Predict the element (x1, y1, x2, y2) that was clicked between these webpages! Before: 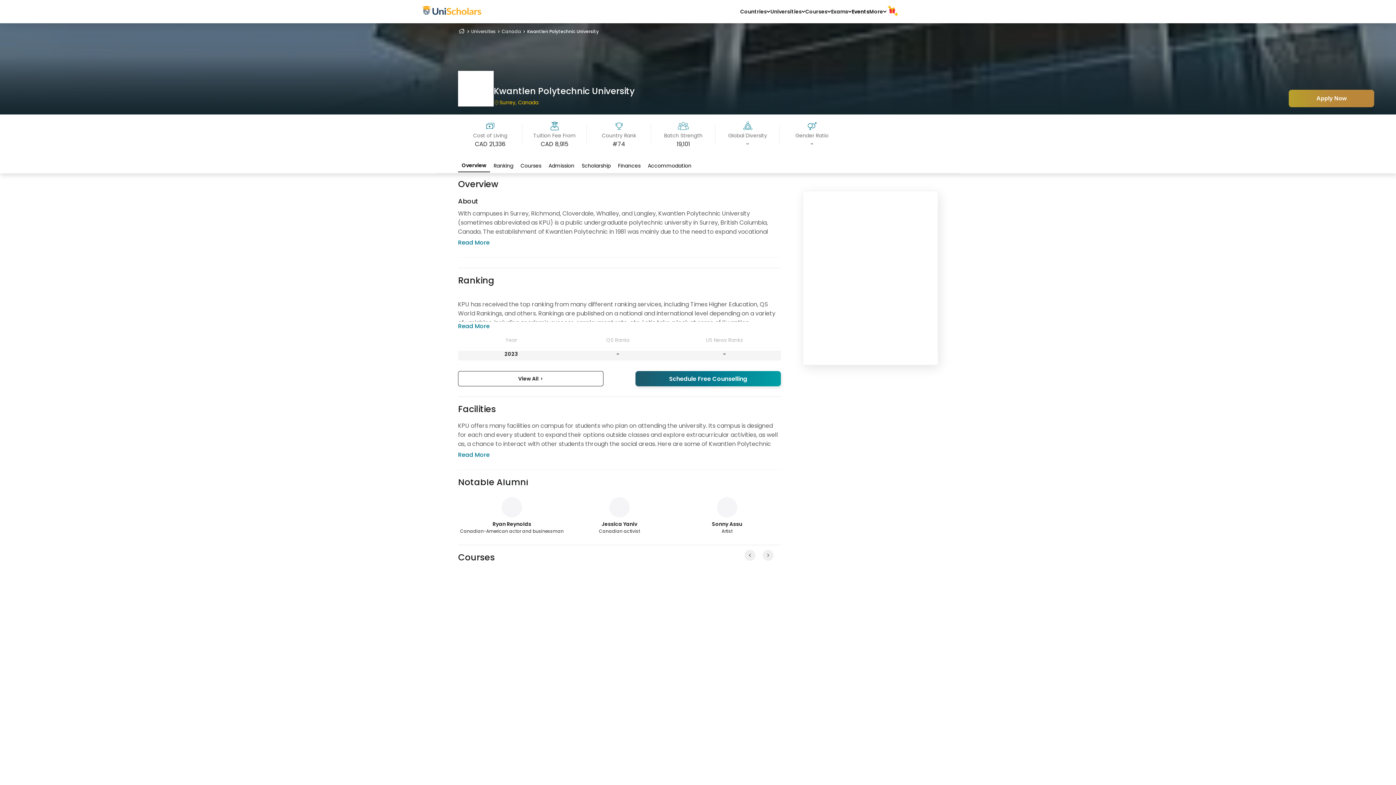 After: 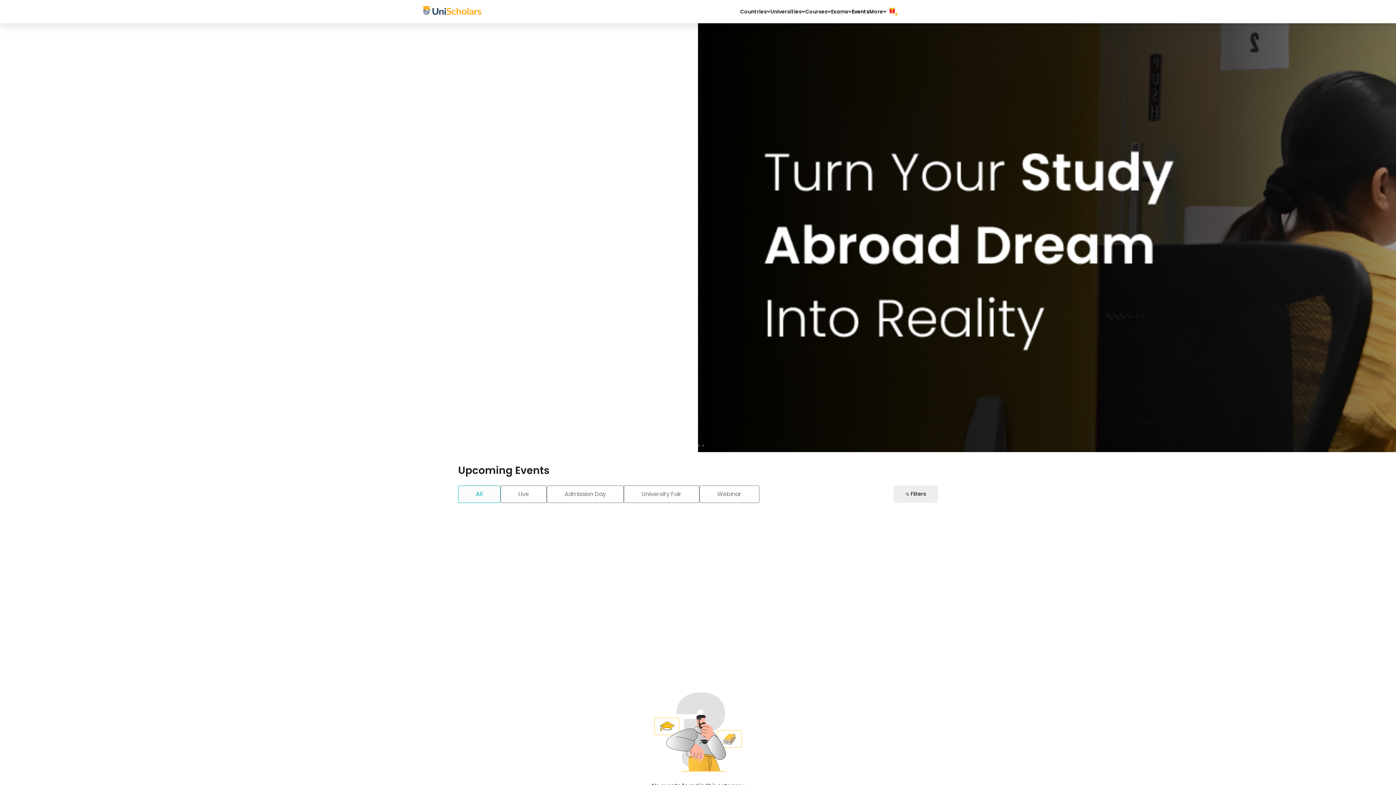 Action: bbox: (852, 7, 869, 15) label: Events